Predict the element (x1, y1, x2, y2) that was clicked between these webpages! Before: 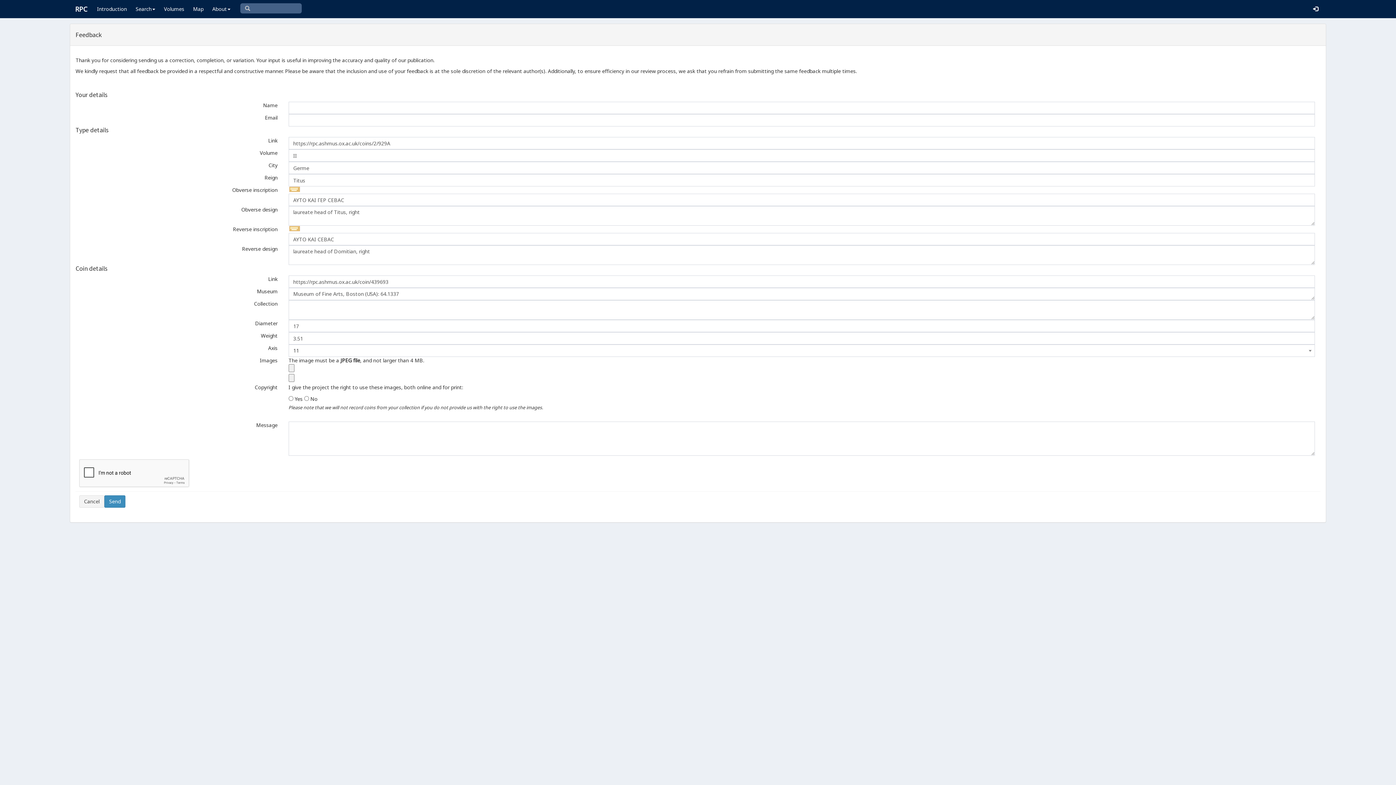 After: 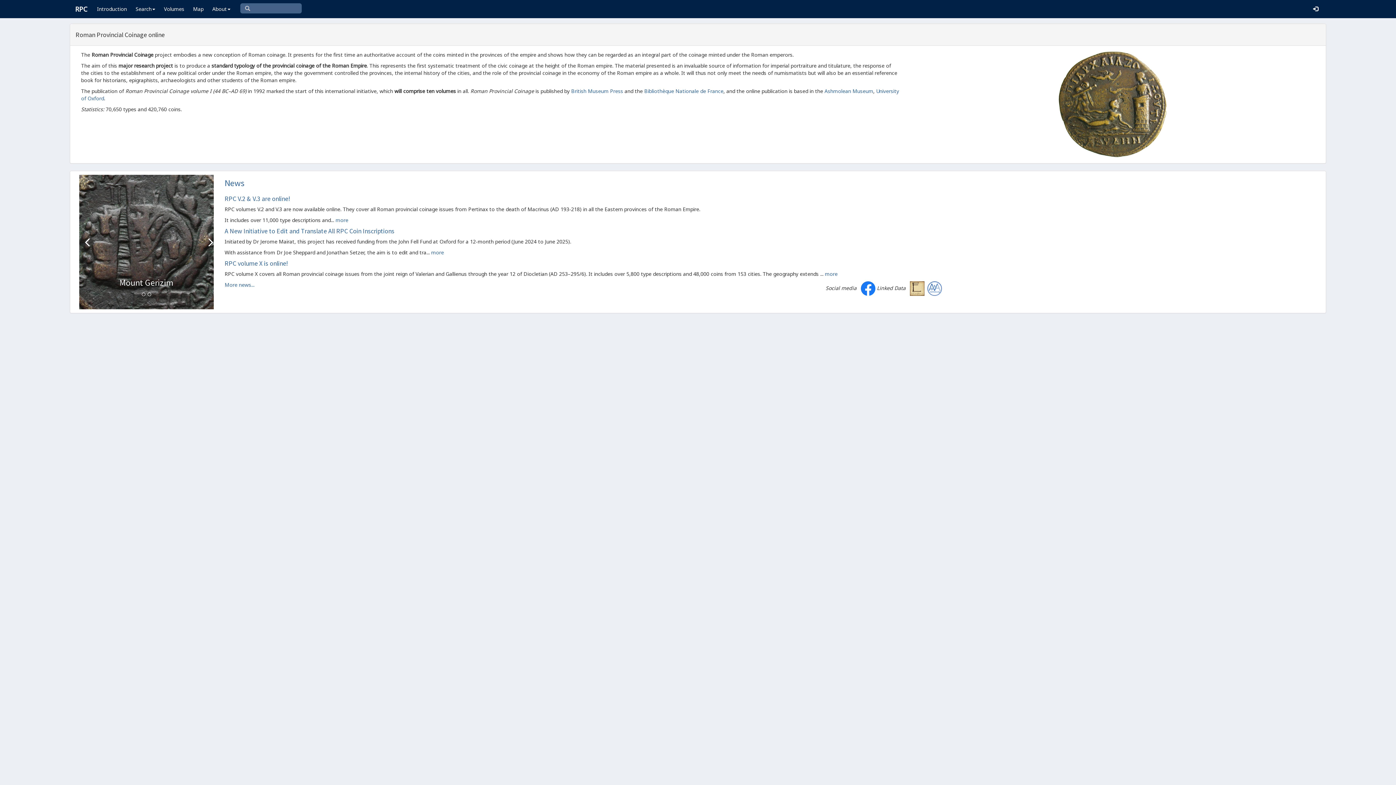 Action: bbox: (69, 0, 92, 18) label: RPC